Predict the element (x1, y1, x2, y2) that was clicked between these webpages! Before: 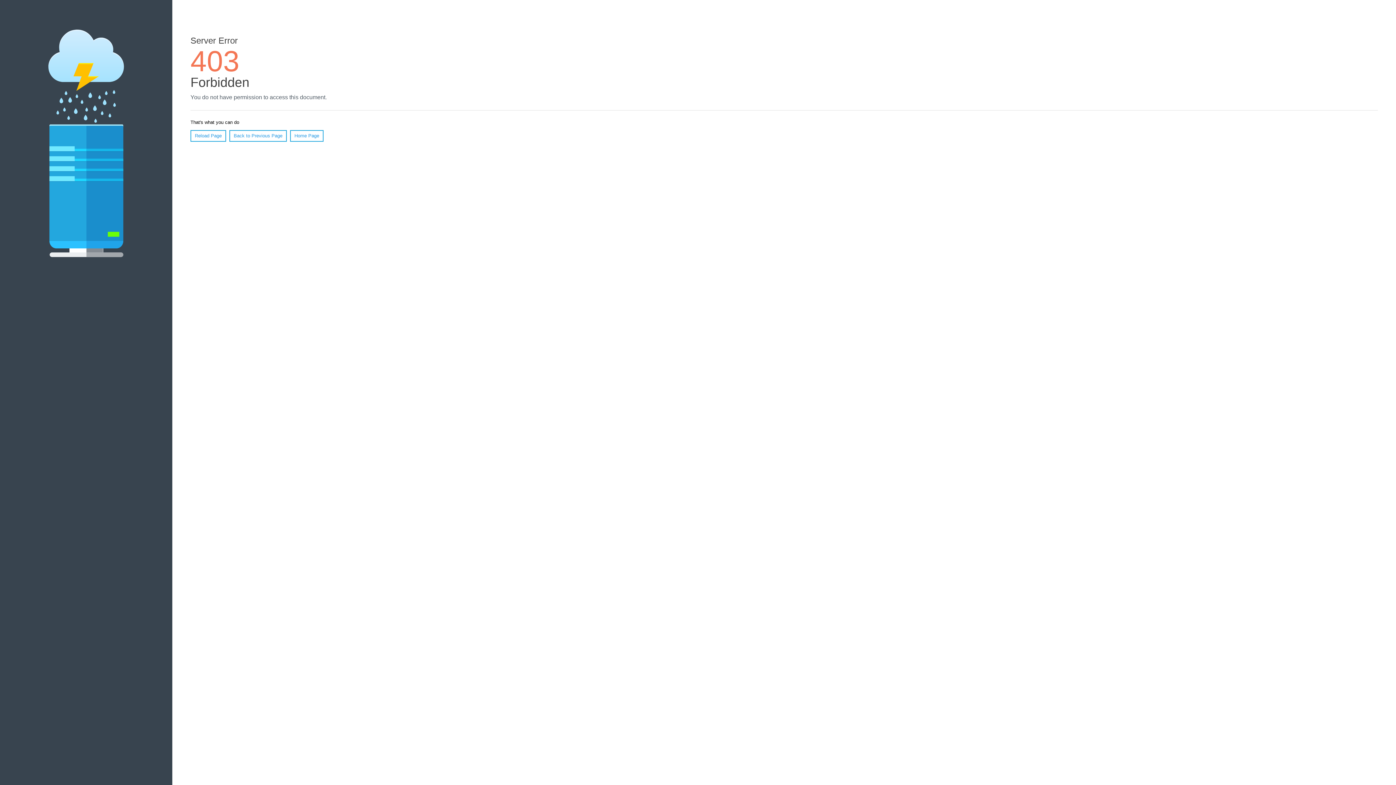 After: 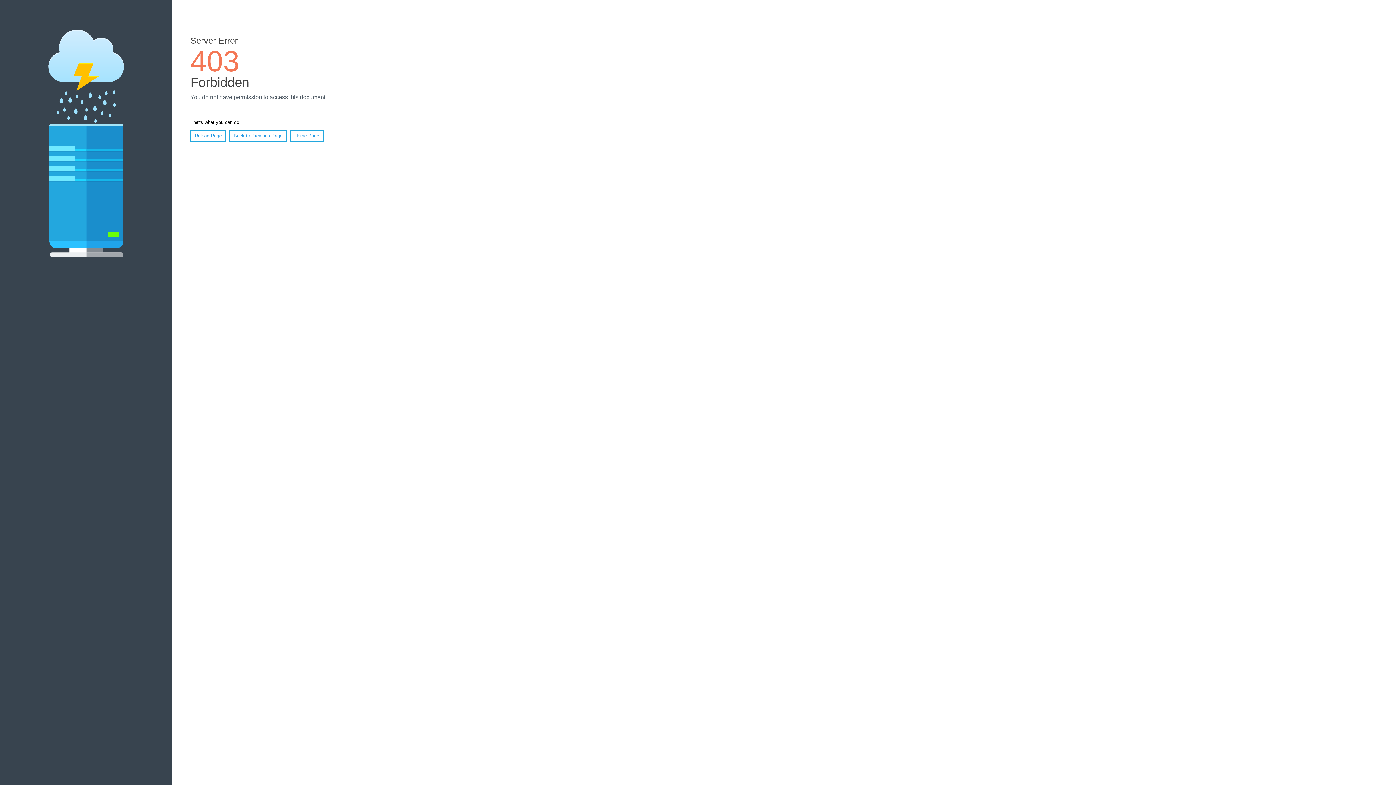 Action: label: Home Page bbox: (290, 130, 323, 141)